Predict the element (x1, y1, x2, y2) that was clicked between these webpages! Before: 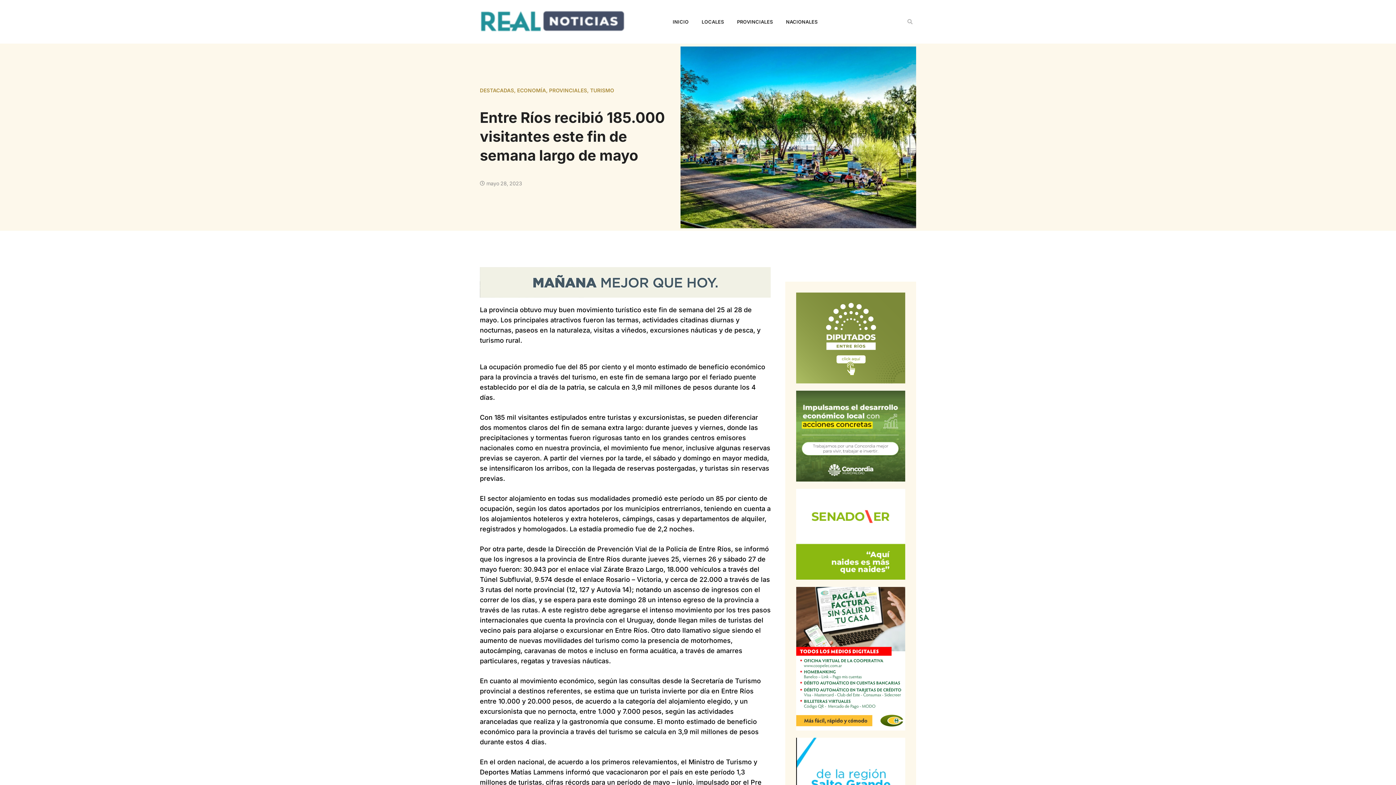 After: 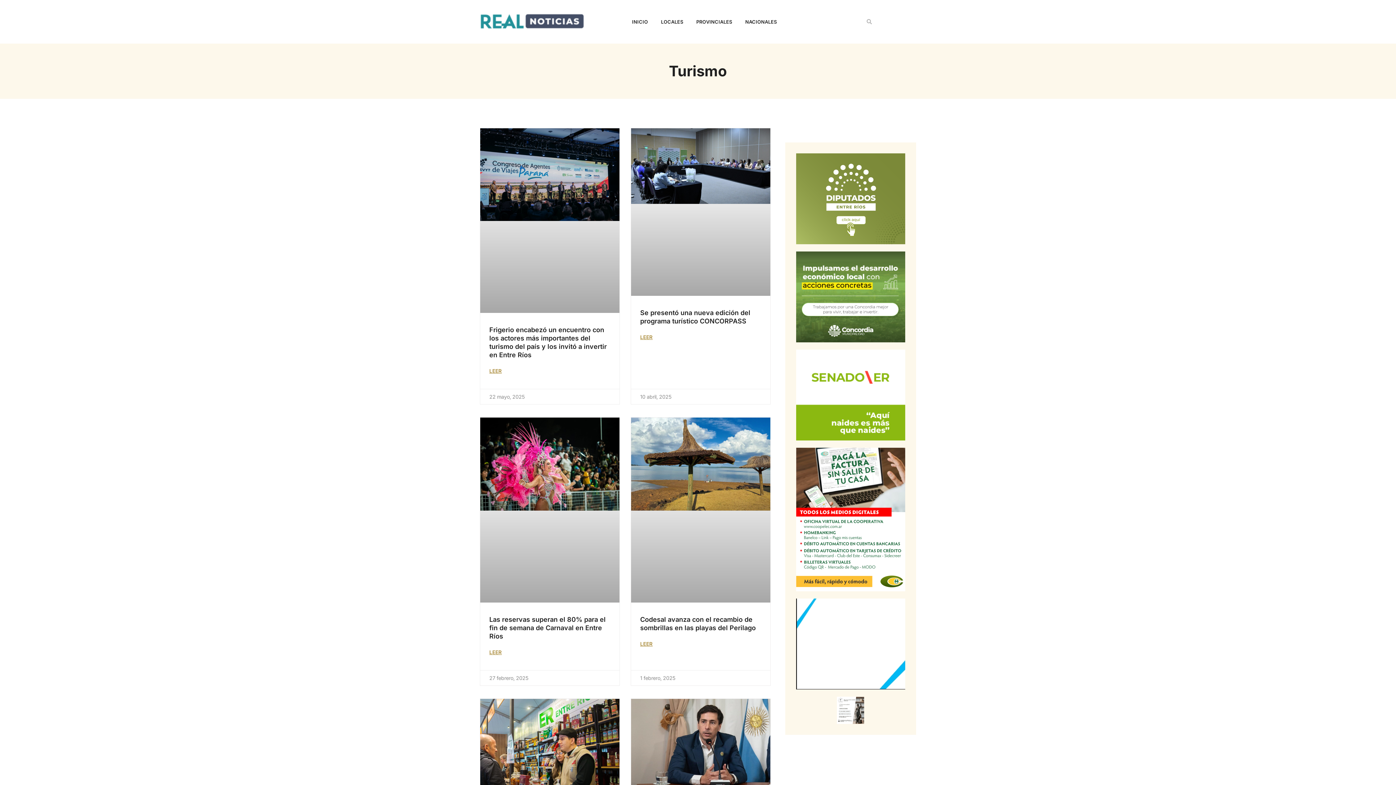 Action: label: TURISMO bbox: (590, 87, 614, 93)